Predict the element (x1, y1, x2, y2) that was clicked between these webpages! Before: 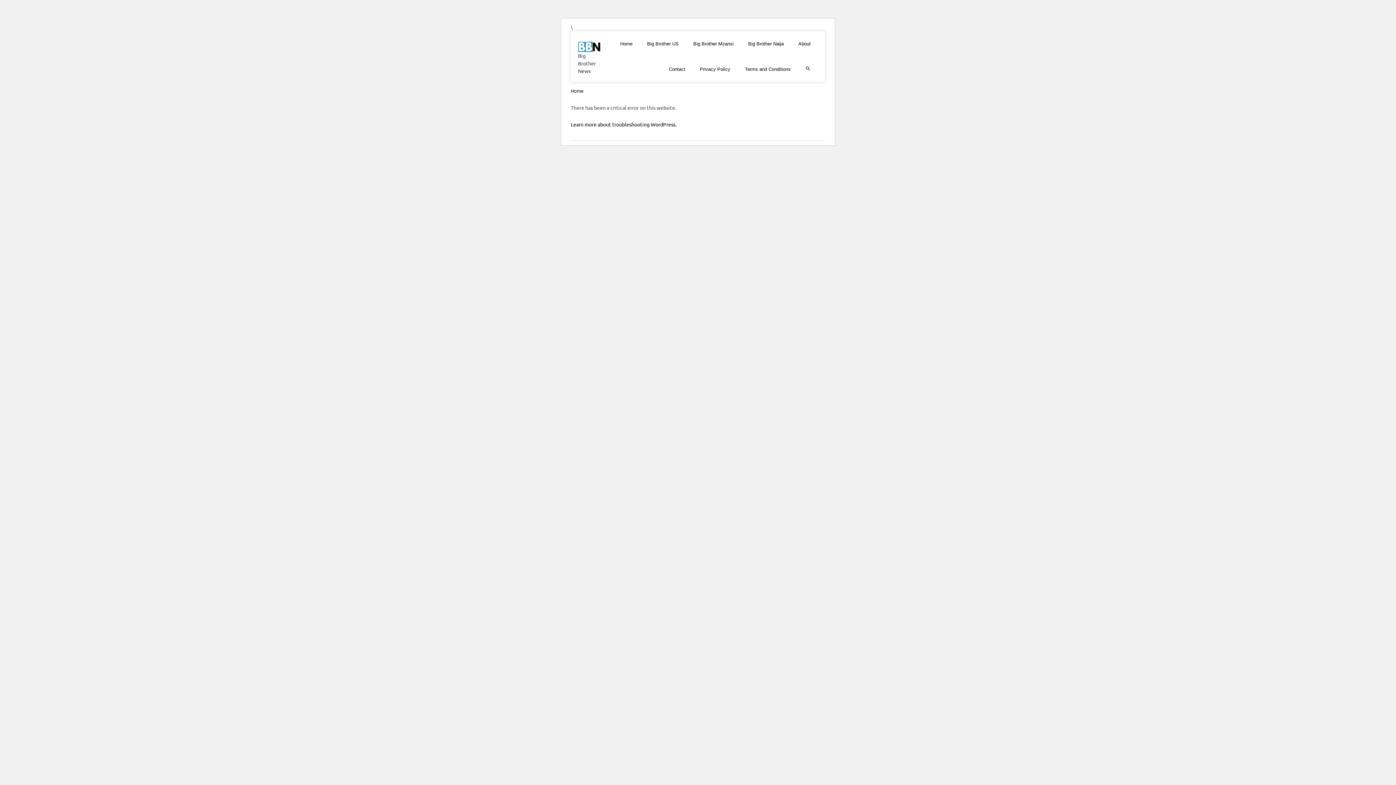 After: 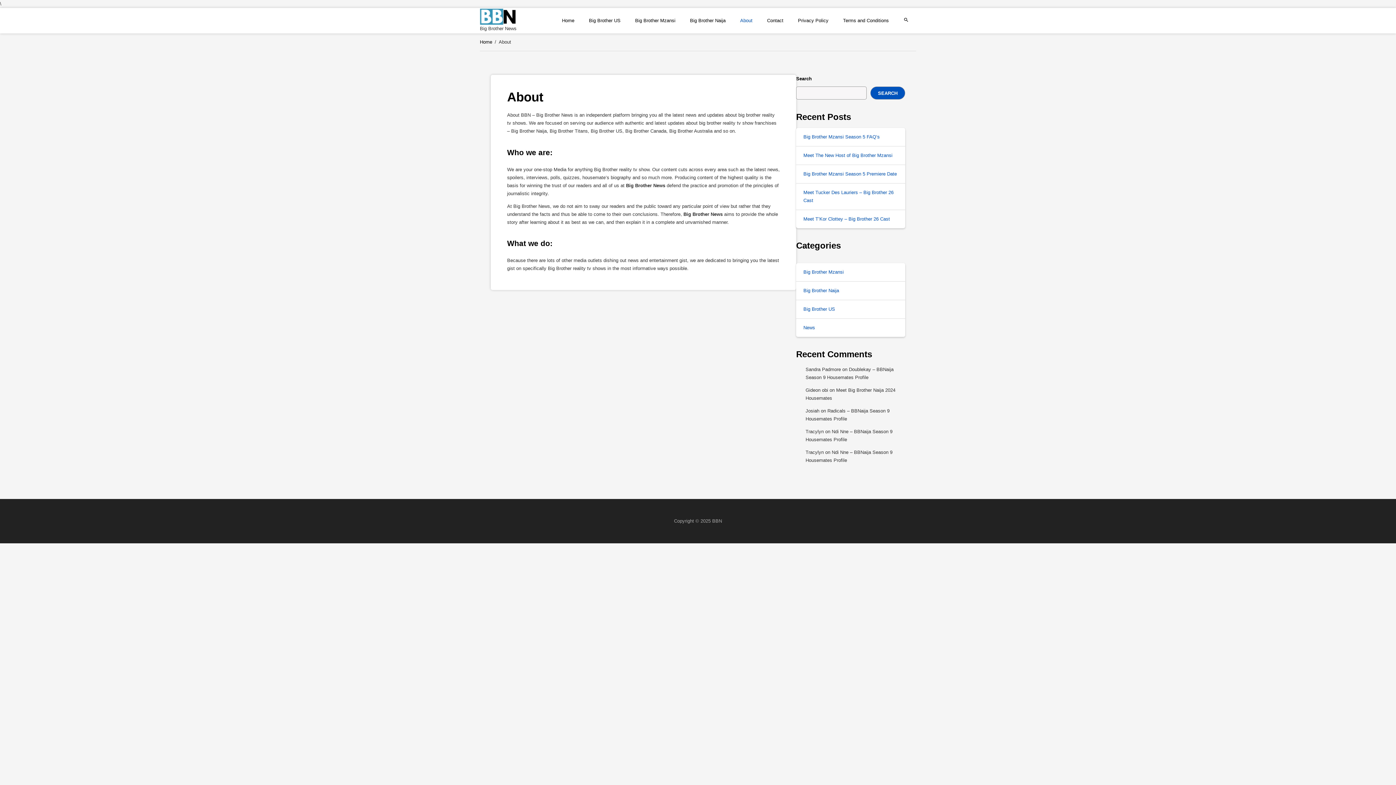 Action: label: About bbox: (791, 31, 818, 56)